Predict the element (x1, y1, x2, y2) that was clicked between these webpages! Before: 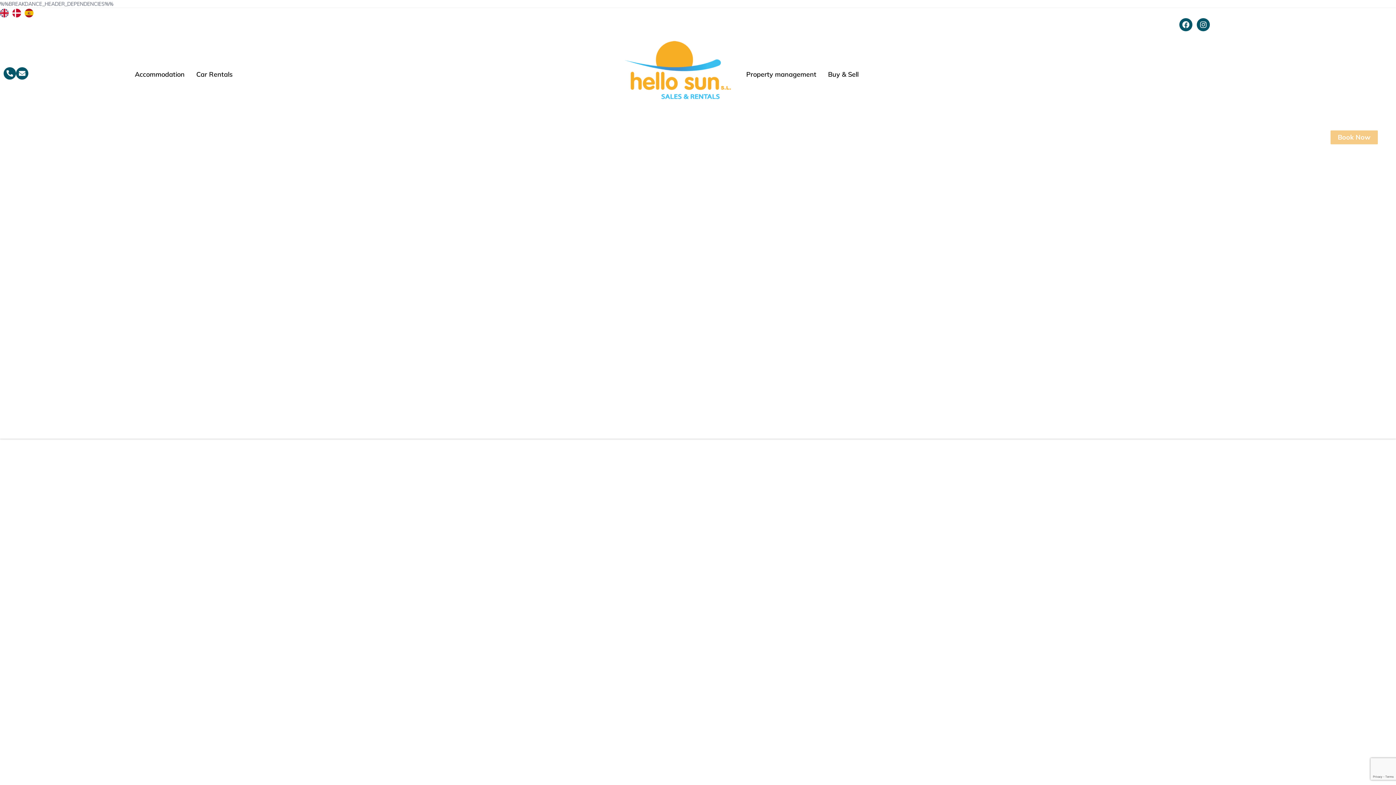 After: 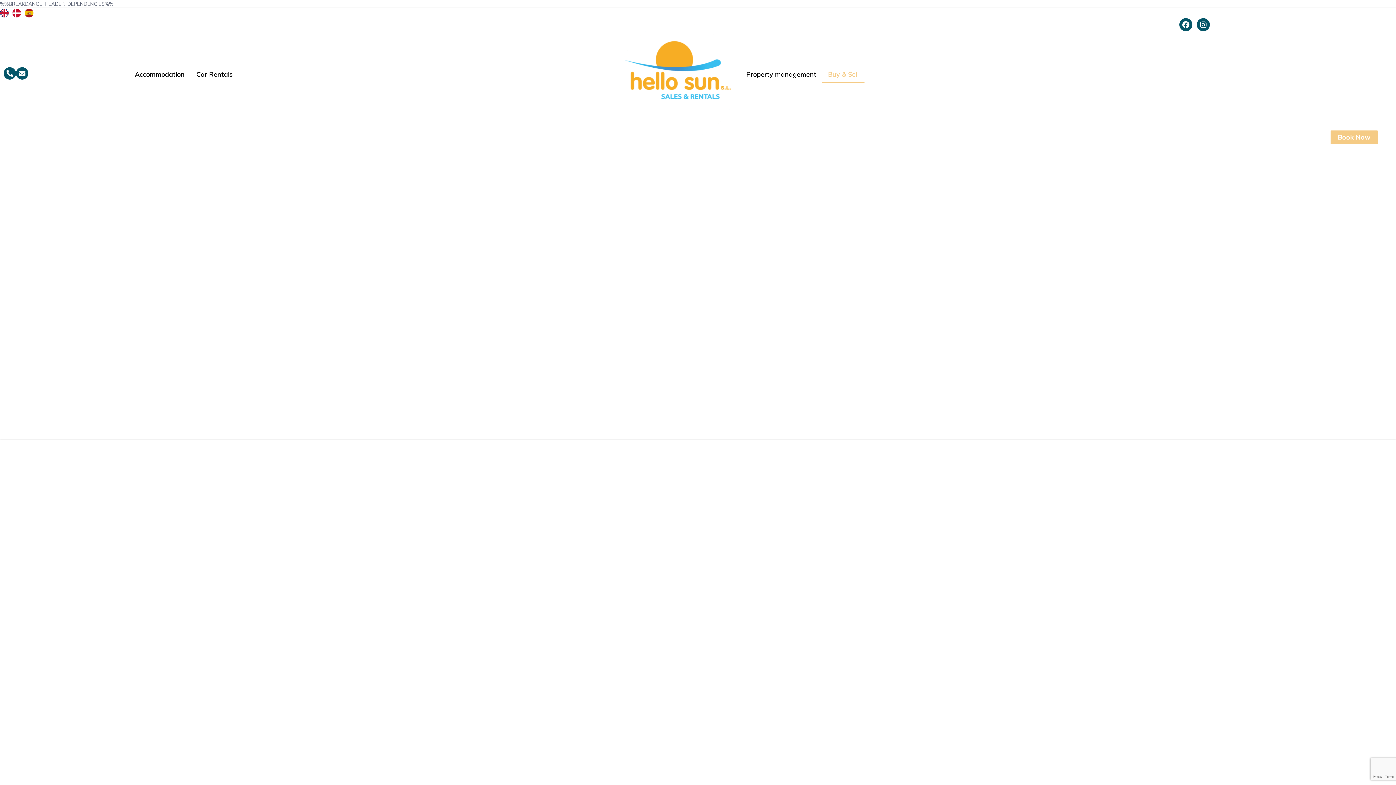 Action: label: Buy & Sell bbox: (822, 66, 864, 82)